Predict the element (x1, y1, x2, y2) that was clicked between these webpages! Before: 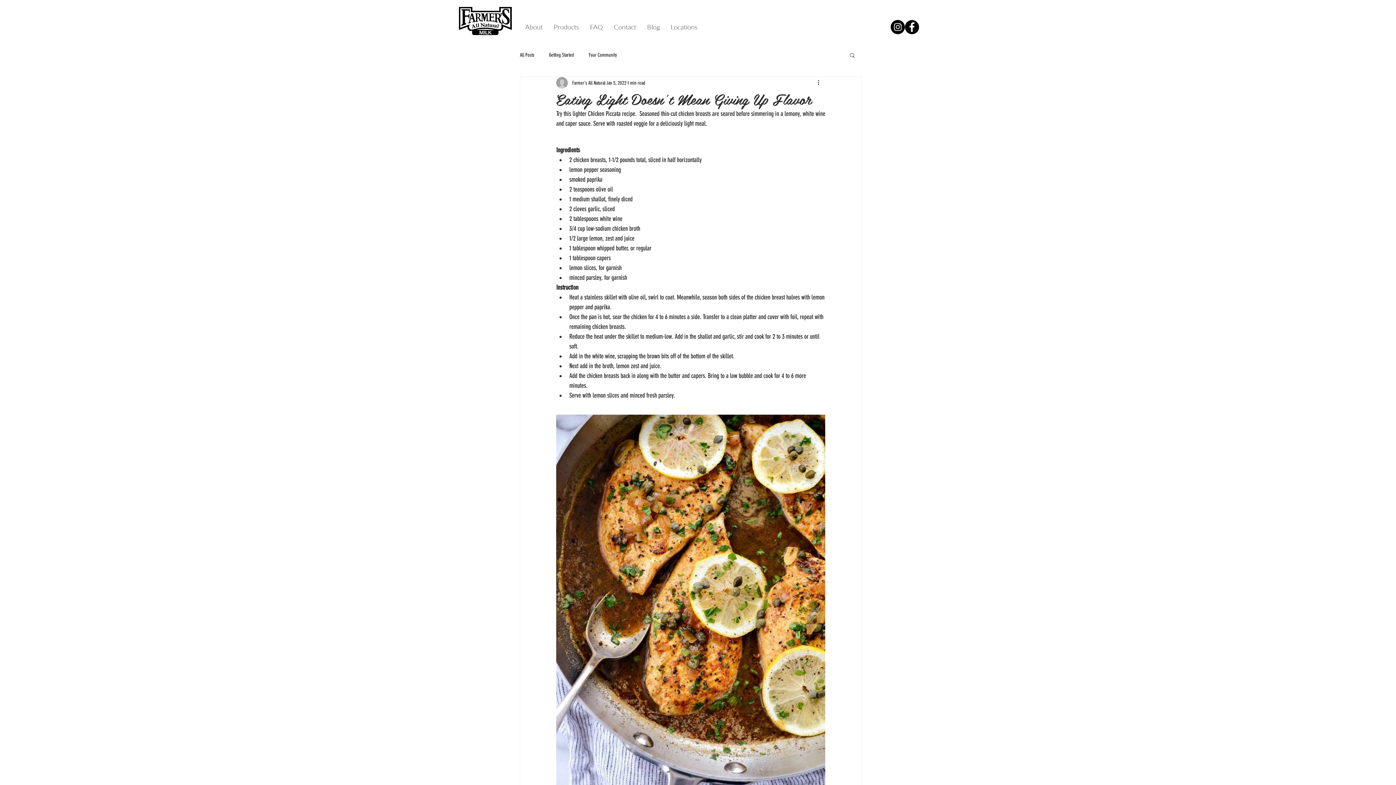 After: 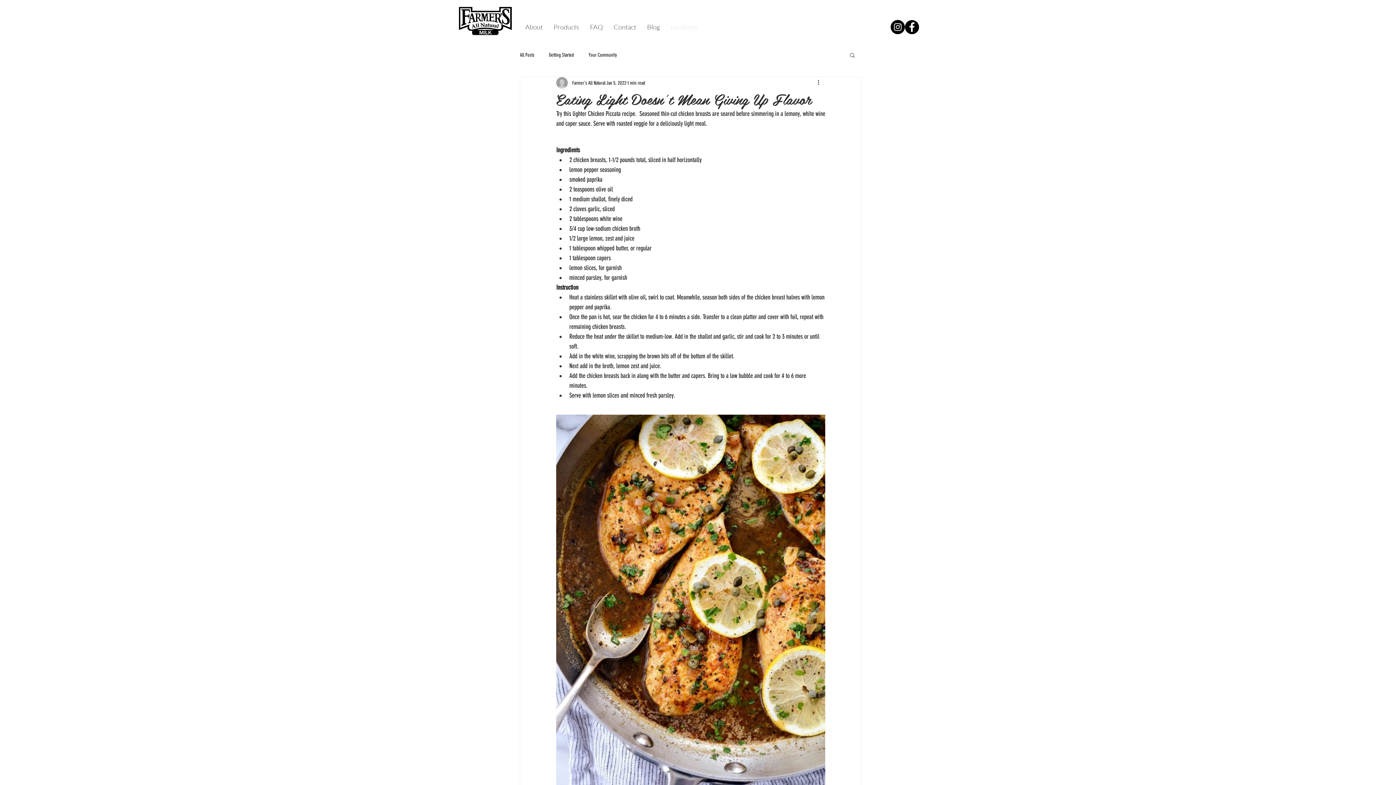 Action: label: Locations bbox: (665, 22, 703, 31)